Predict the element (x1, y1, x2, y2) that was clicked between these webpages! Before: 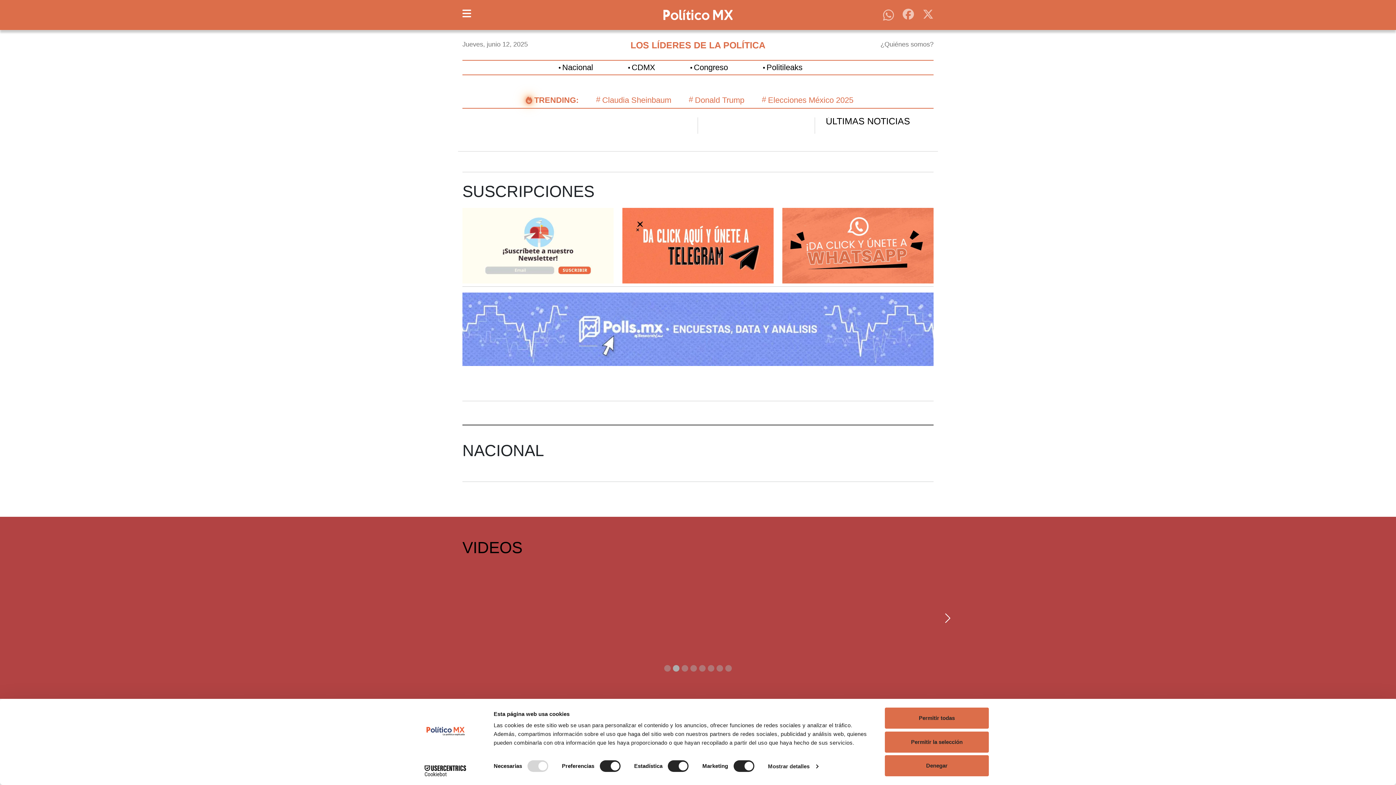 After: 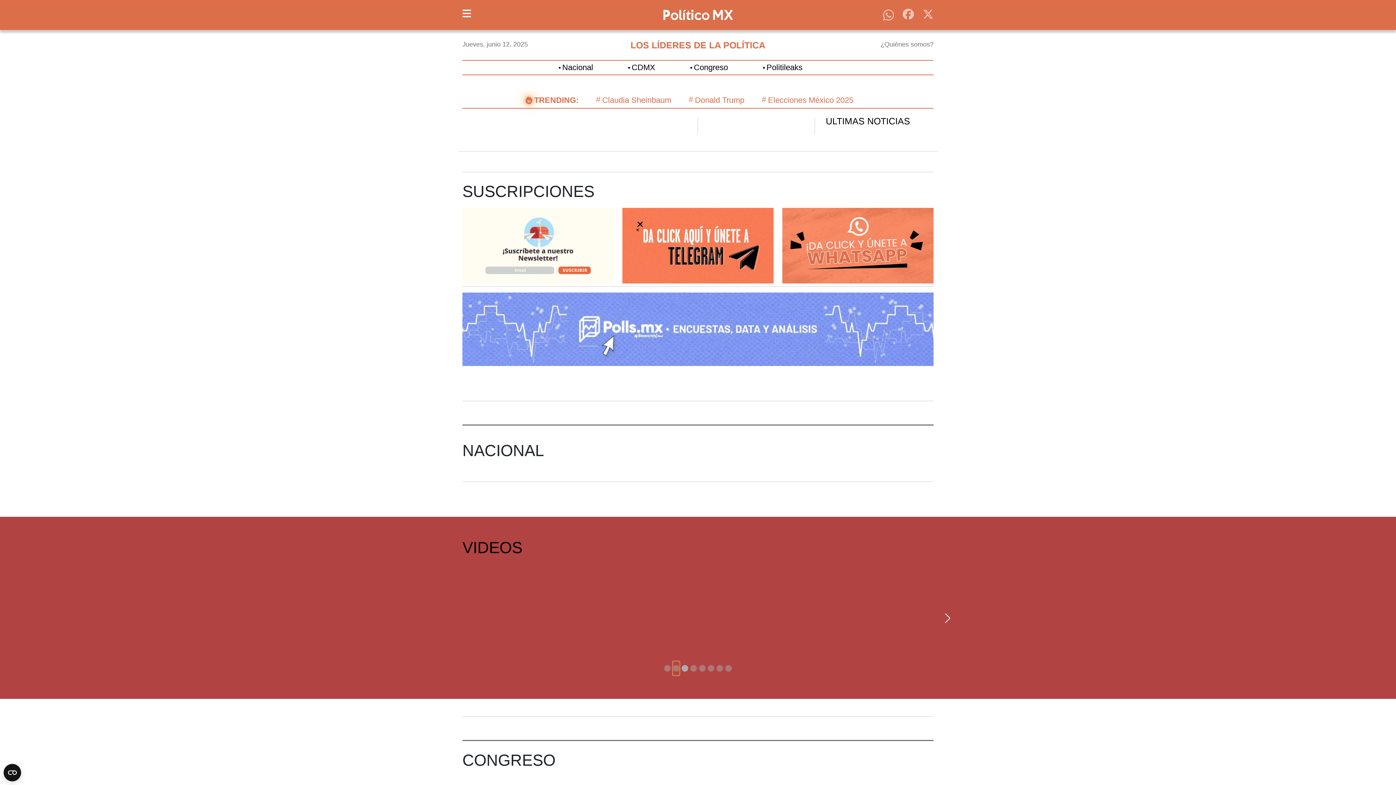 Action: label: Slide 2 bbox: (673, 661, 679, 675)